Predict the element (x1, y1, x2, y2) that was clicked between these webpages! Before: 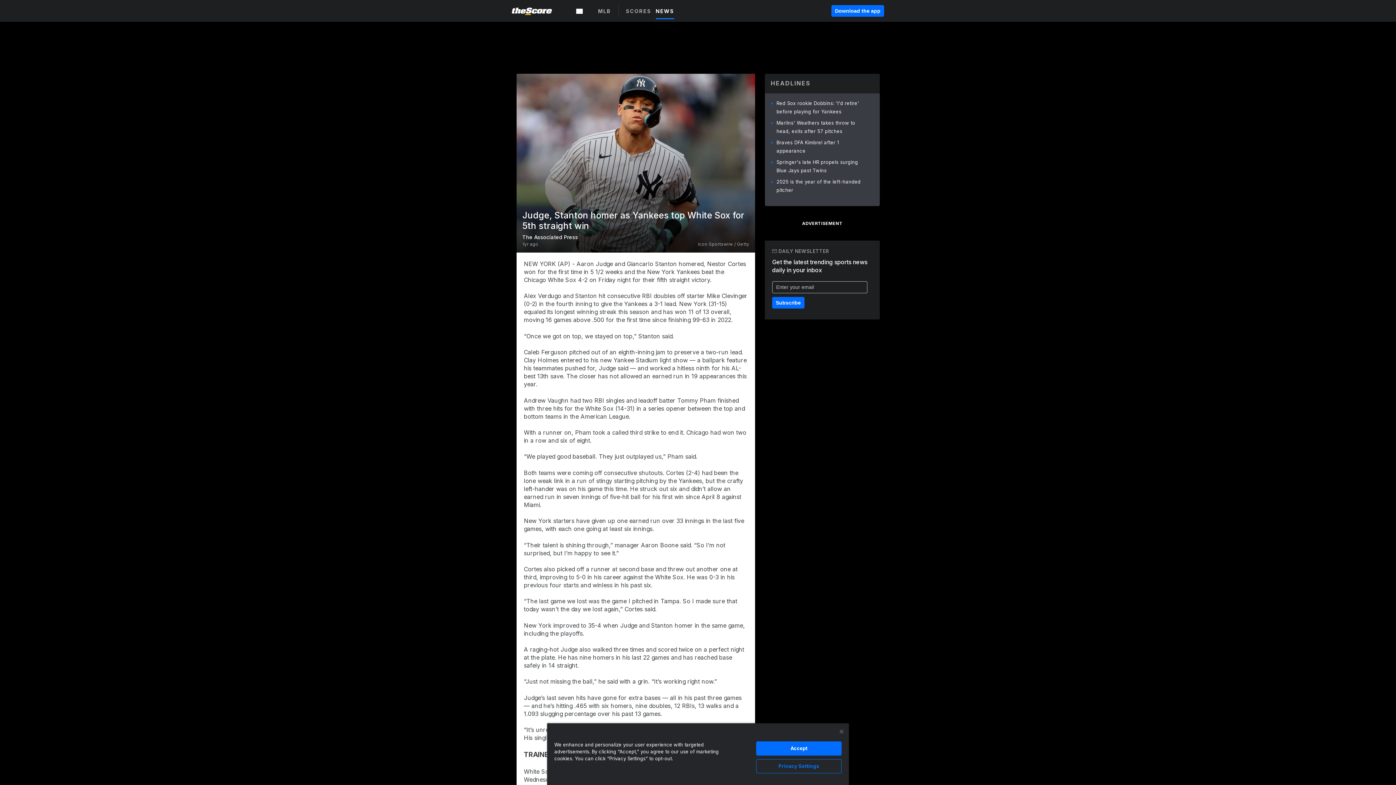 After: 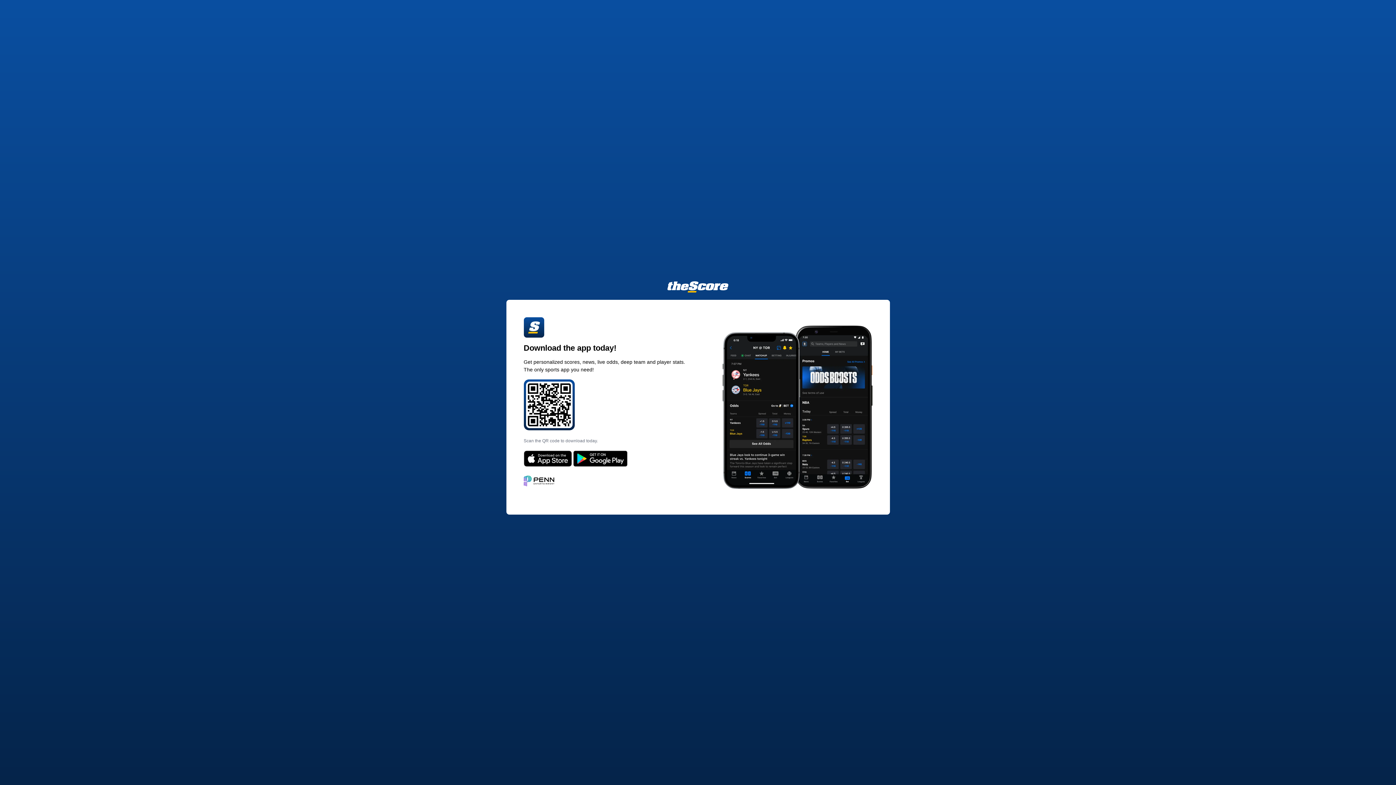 Action: bbox: (831, 5, 884, 16) label: Download the app